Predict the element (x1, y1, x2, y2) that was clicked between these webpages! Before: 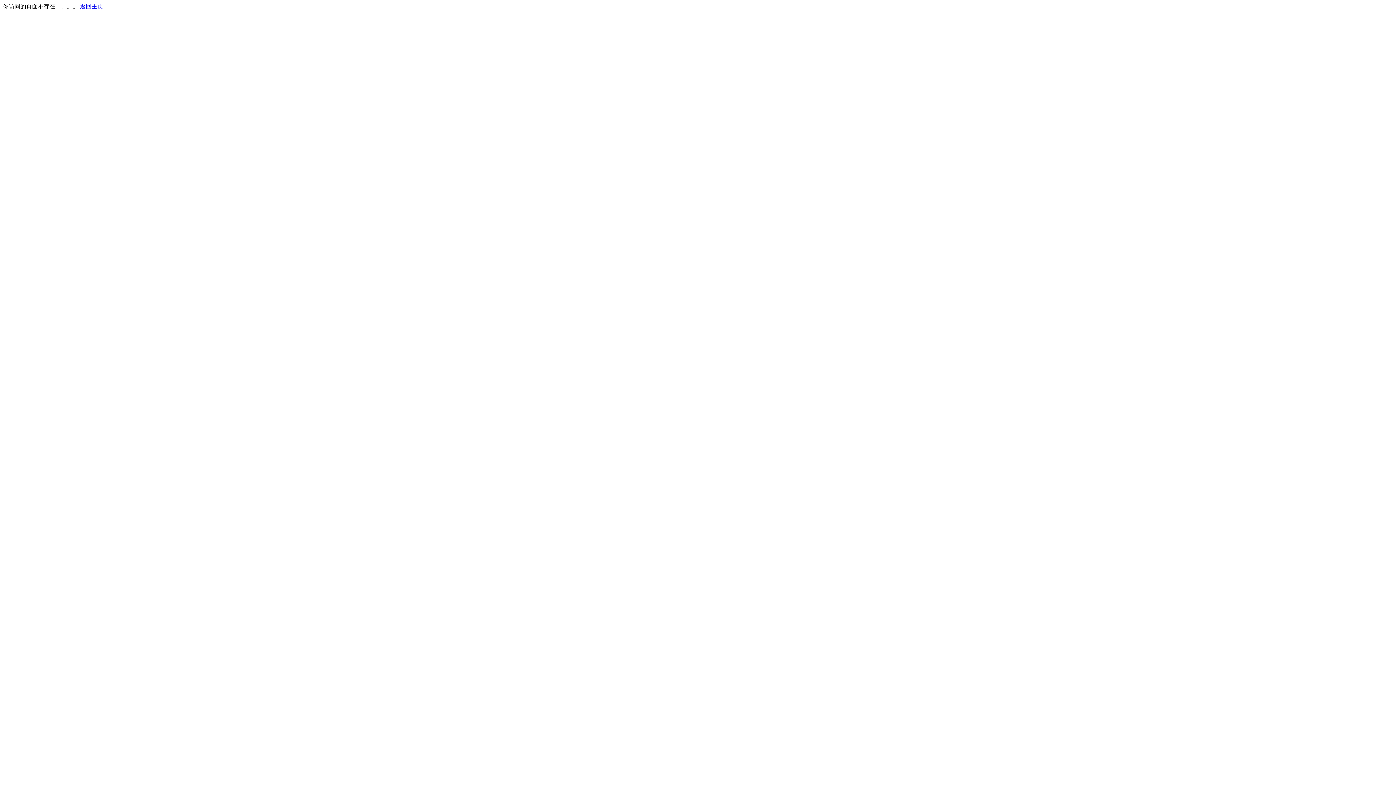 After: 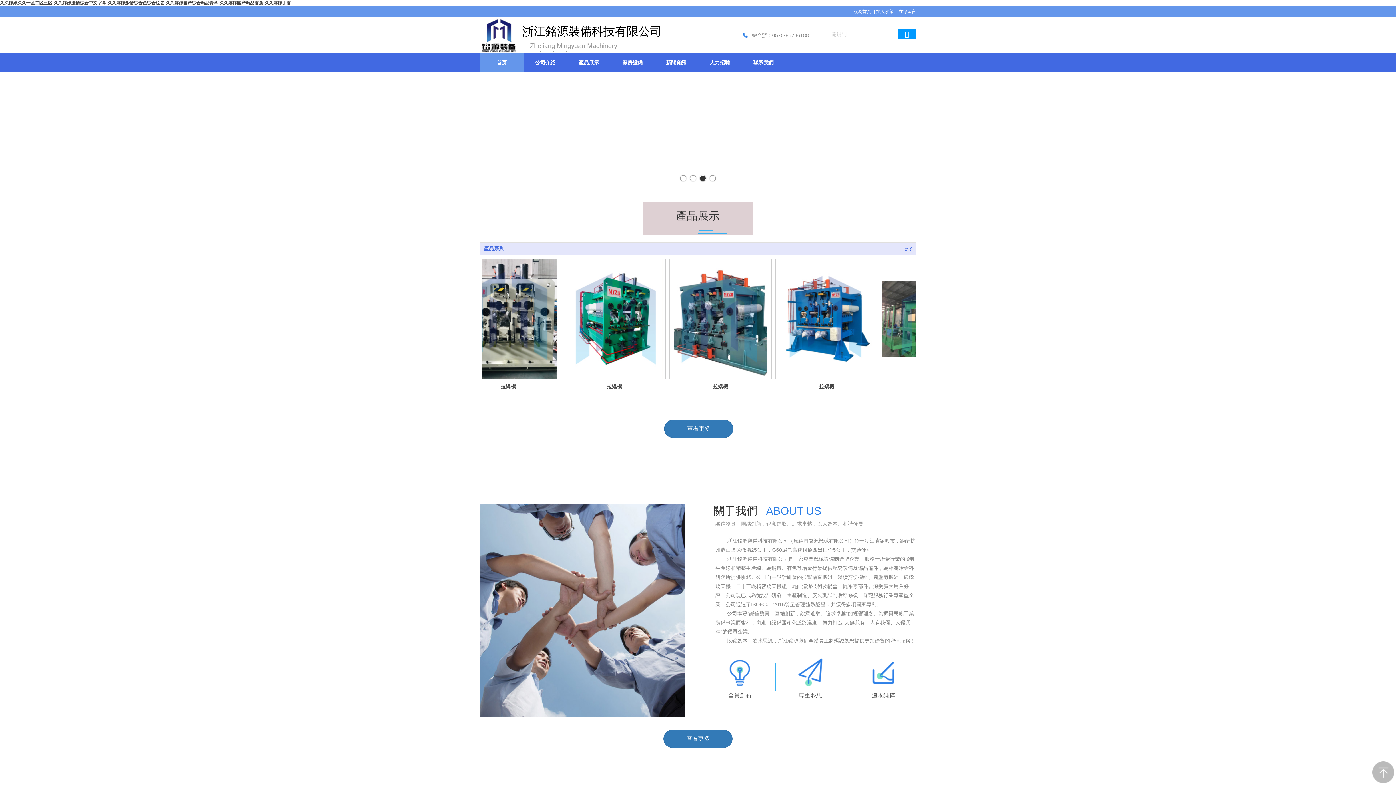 Action: label: 返回主页 bbox: (80, 3, 103, 9)